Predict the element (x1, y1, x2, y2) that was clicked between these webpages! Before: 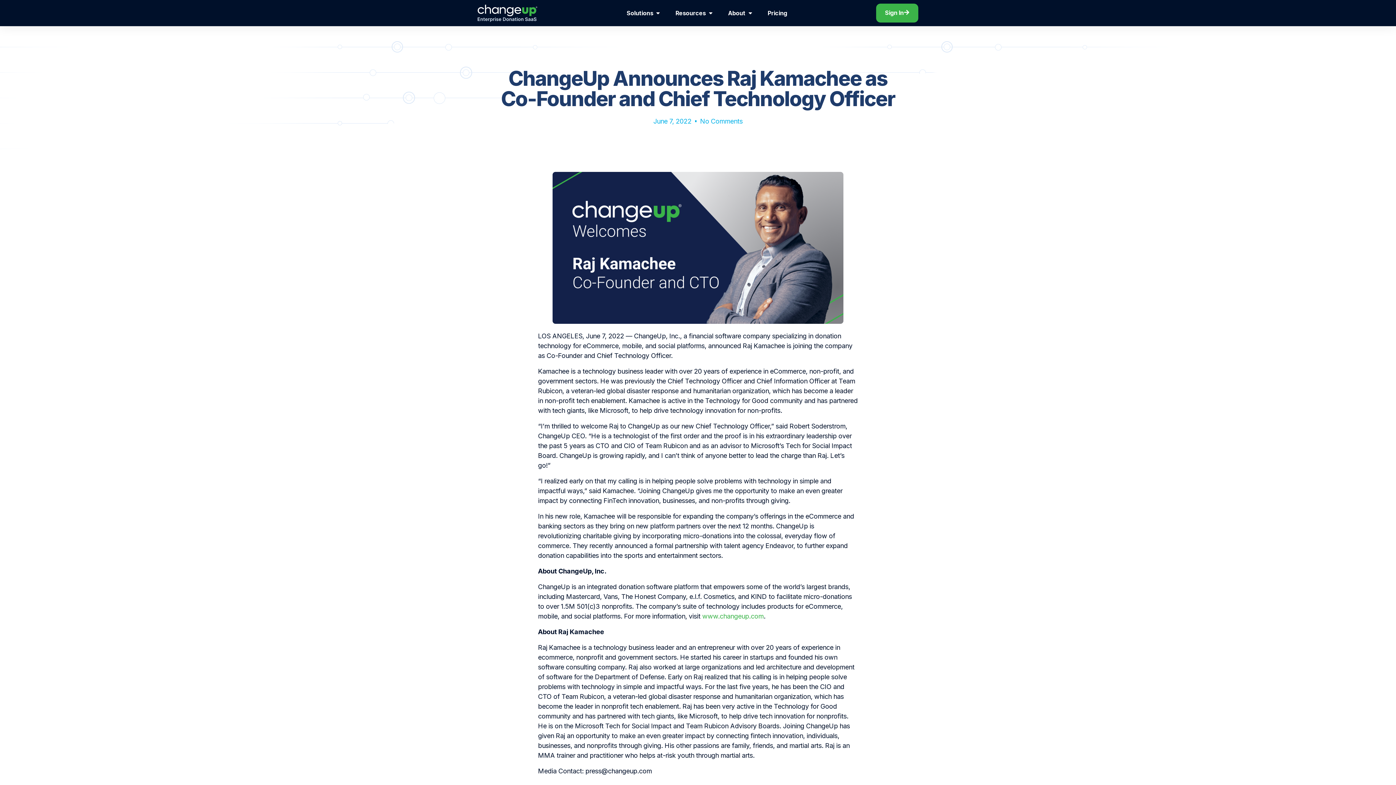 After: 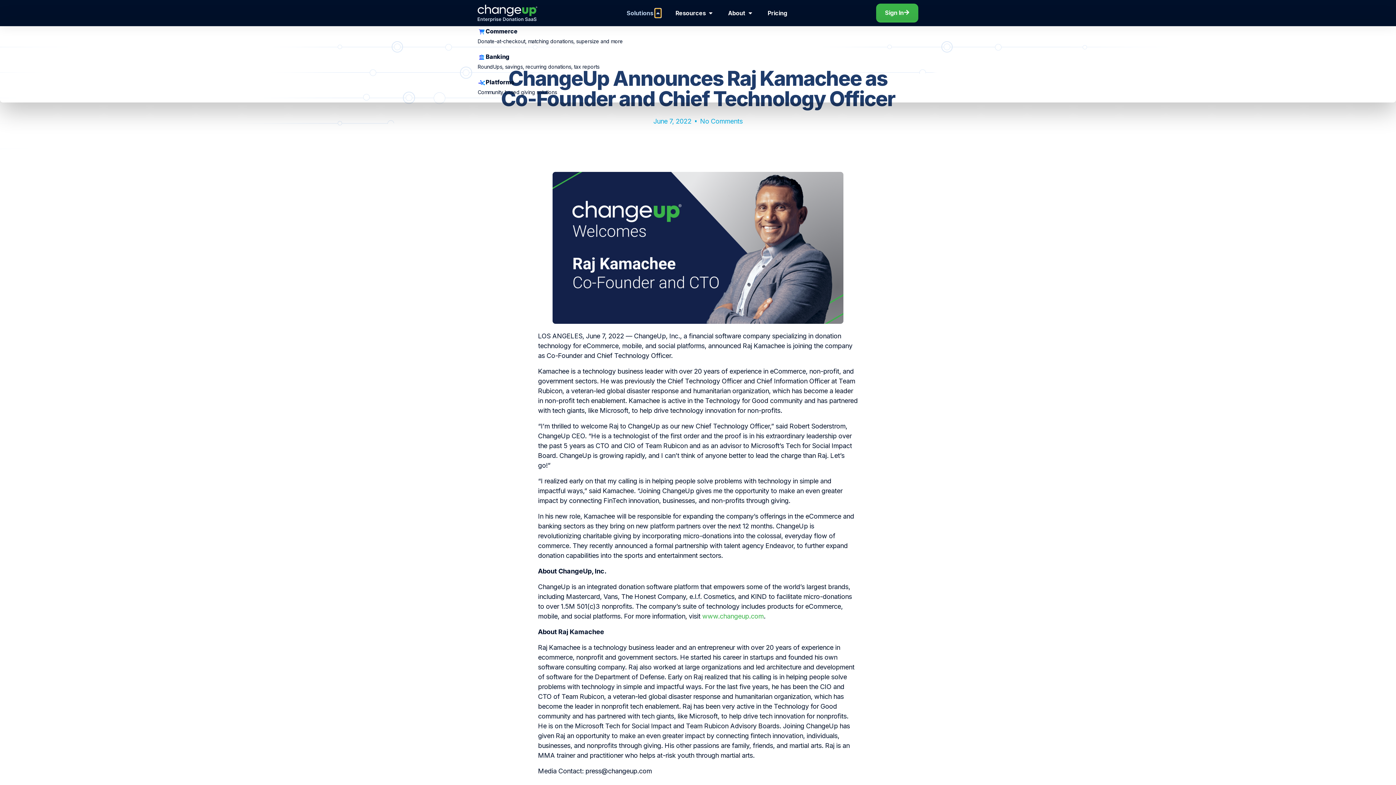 Action: label: Open Solutions bbox: (655, 8, 661, 17)